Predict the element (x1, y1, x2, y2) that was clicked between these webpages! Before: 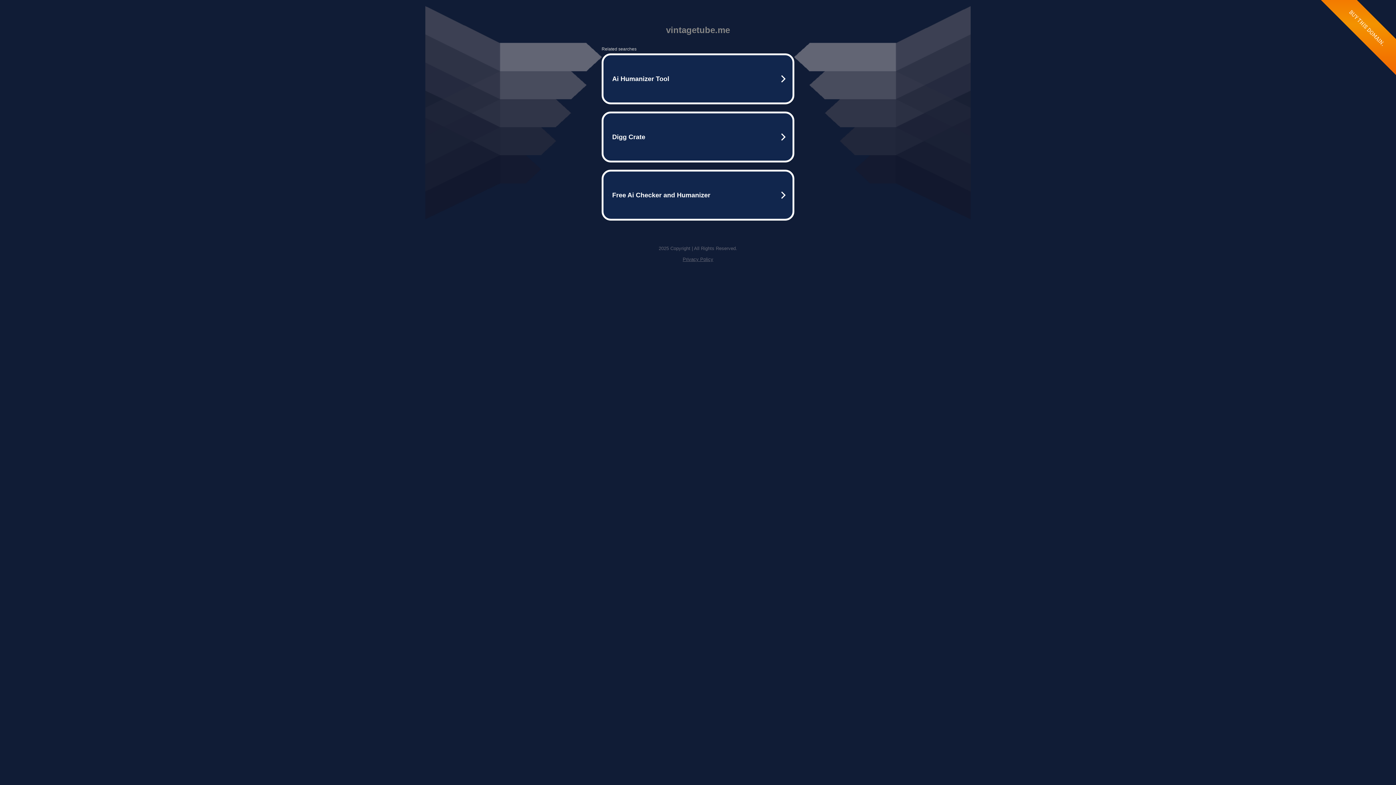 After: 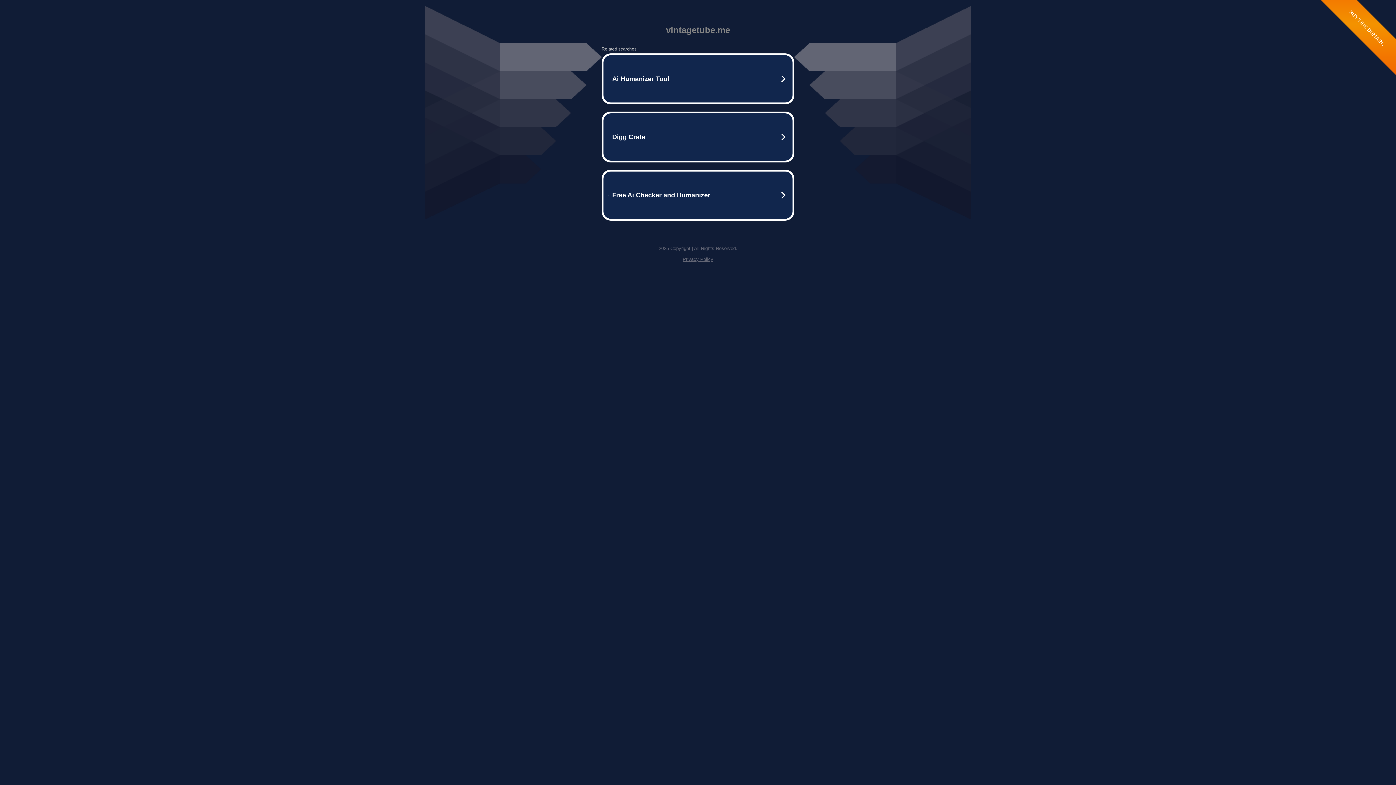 Action: bbox: (682, 256, 713, 262) label: Privacy Policy